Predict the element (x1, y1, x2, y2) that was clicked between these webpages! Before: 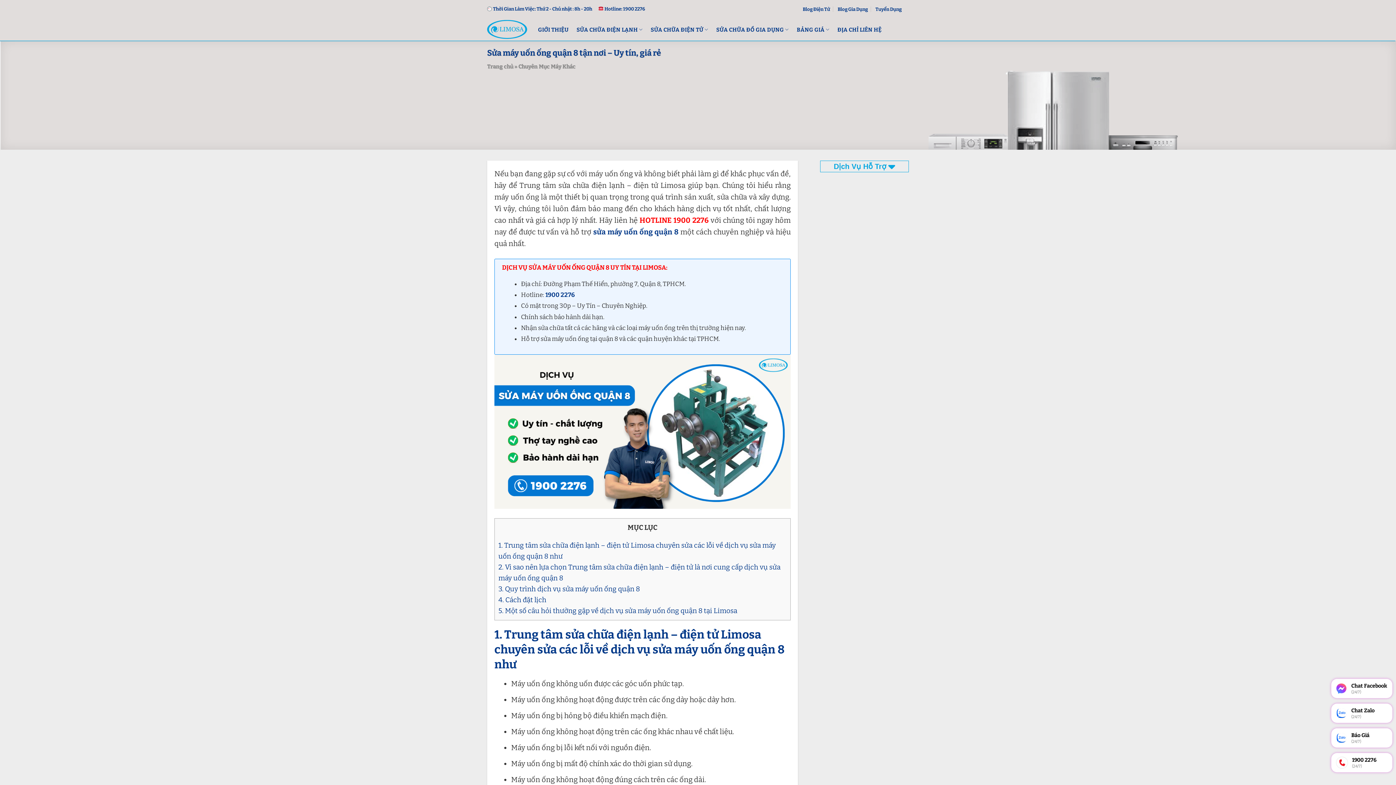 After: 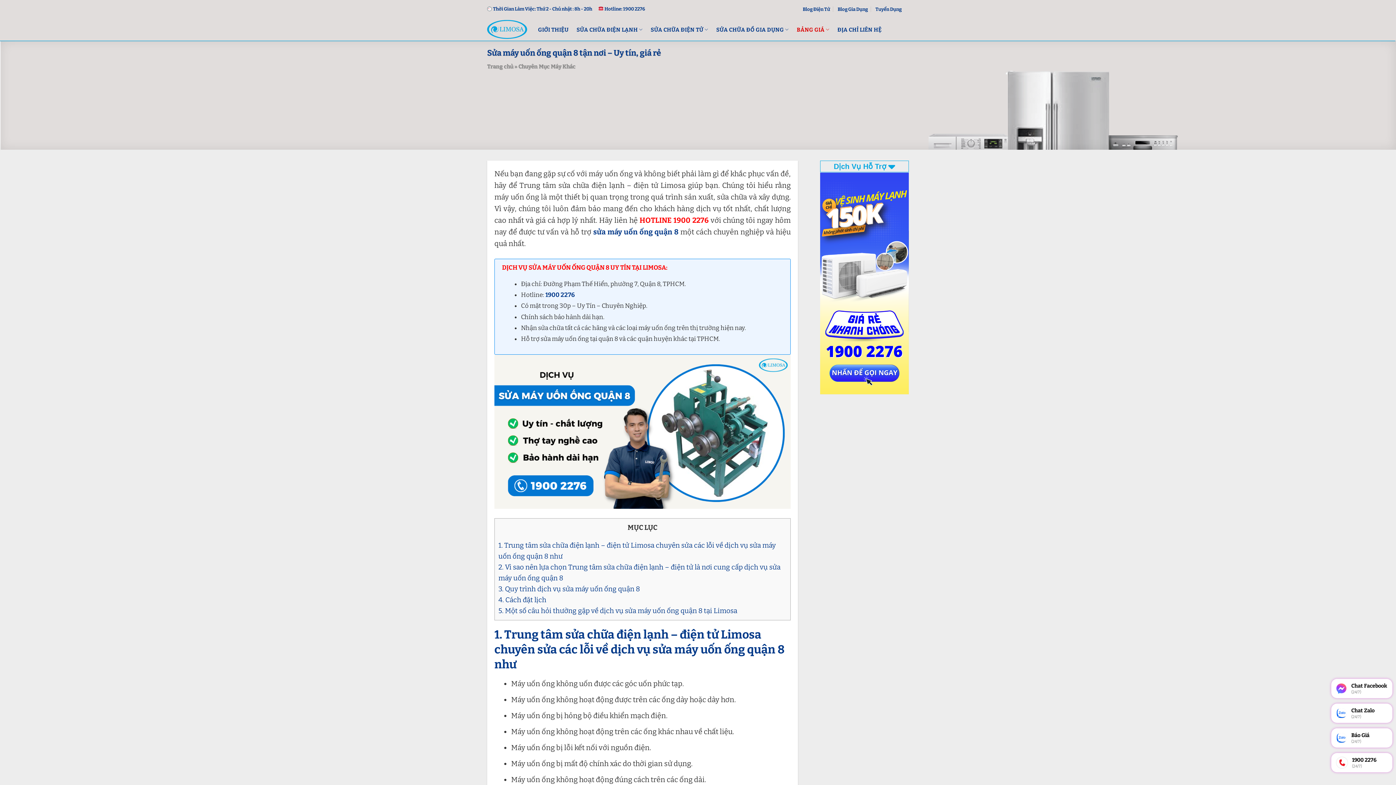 Action: bbox: (796, 60, 829, 74) label: BẢNG GIÁ